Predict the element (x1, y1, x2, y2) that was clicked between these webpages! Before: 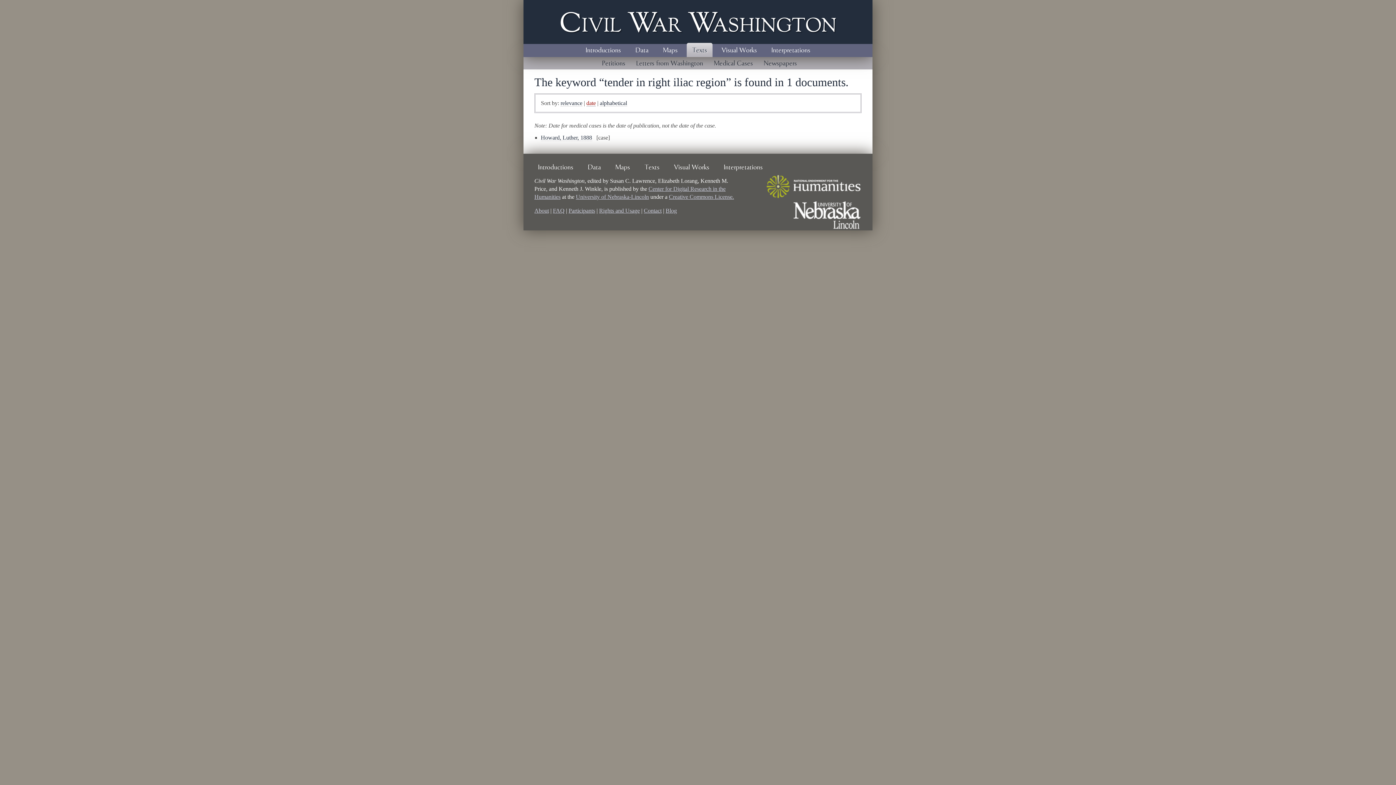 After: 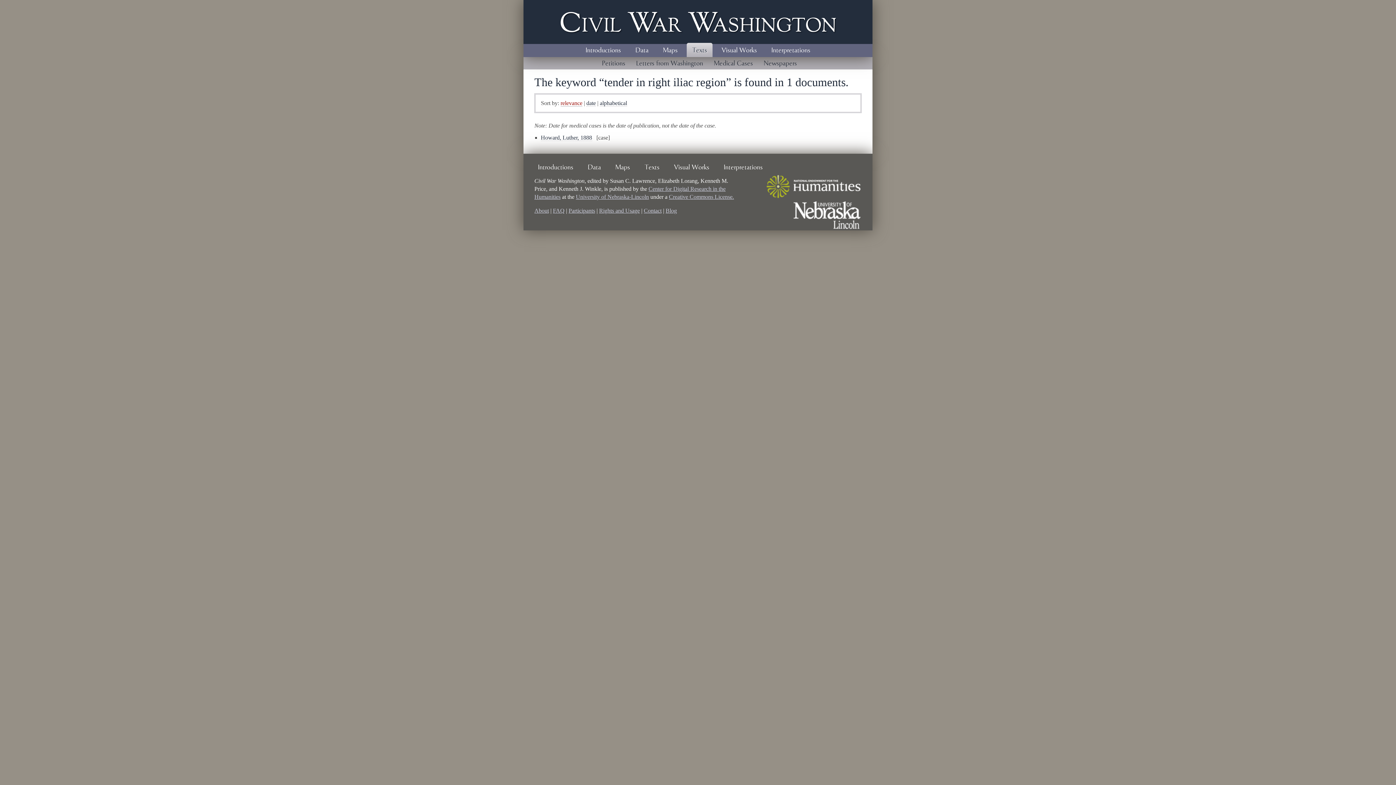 Action: label: relevance bbox: (560, 99, 582, 106)